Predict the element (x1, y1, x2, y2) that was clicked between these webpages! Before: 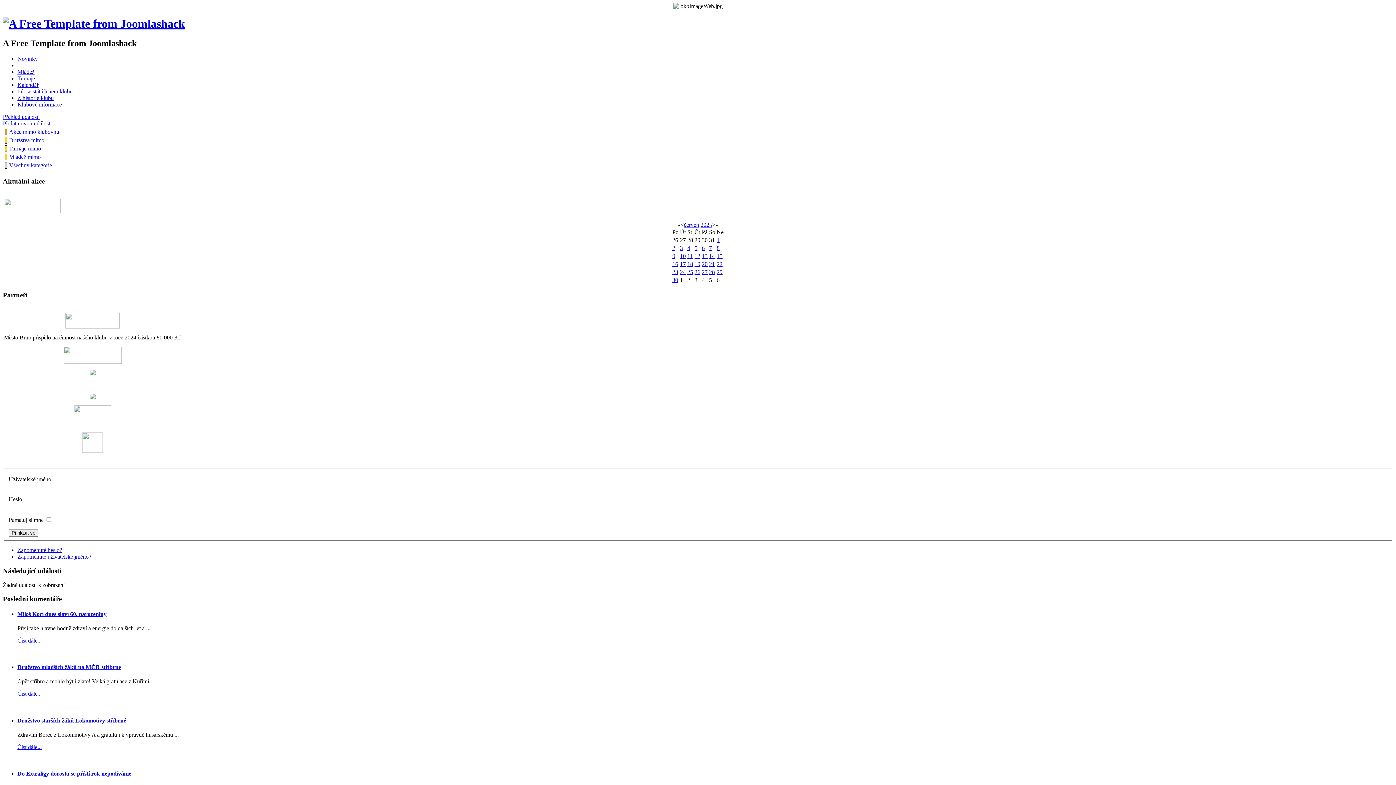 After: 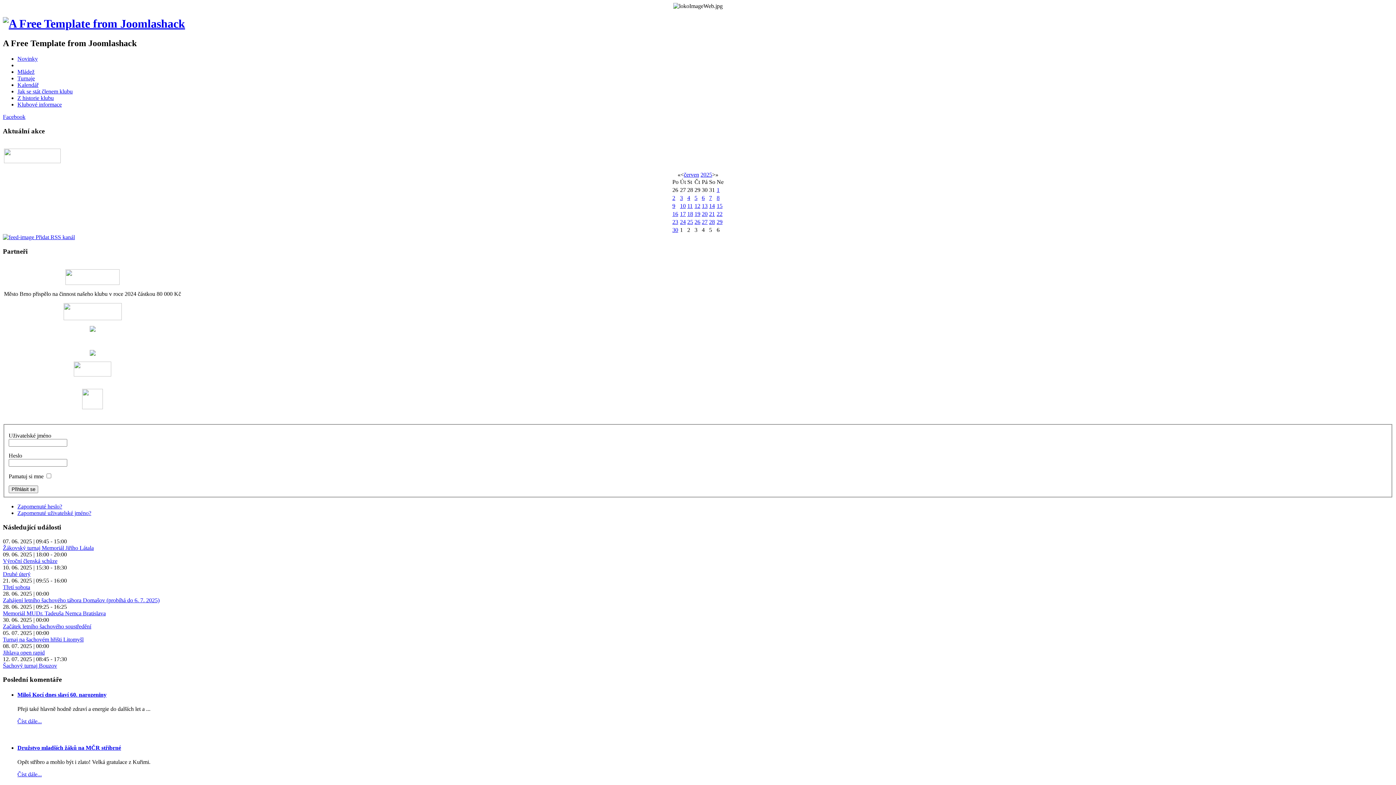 Action: bbox: (2, 17, 185, 30)